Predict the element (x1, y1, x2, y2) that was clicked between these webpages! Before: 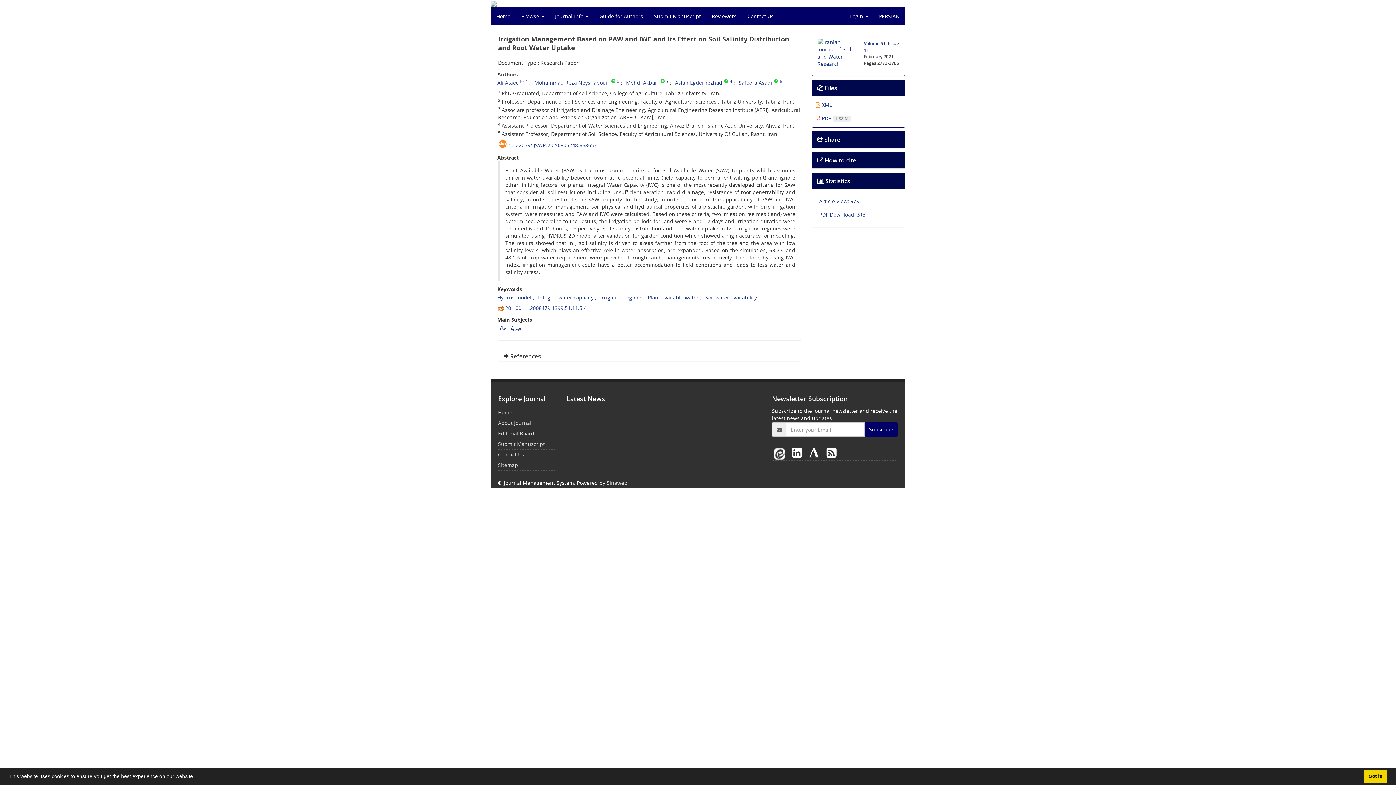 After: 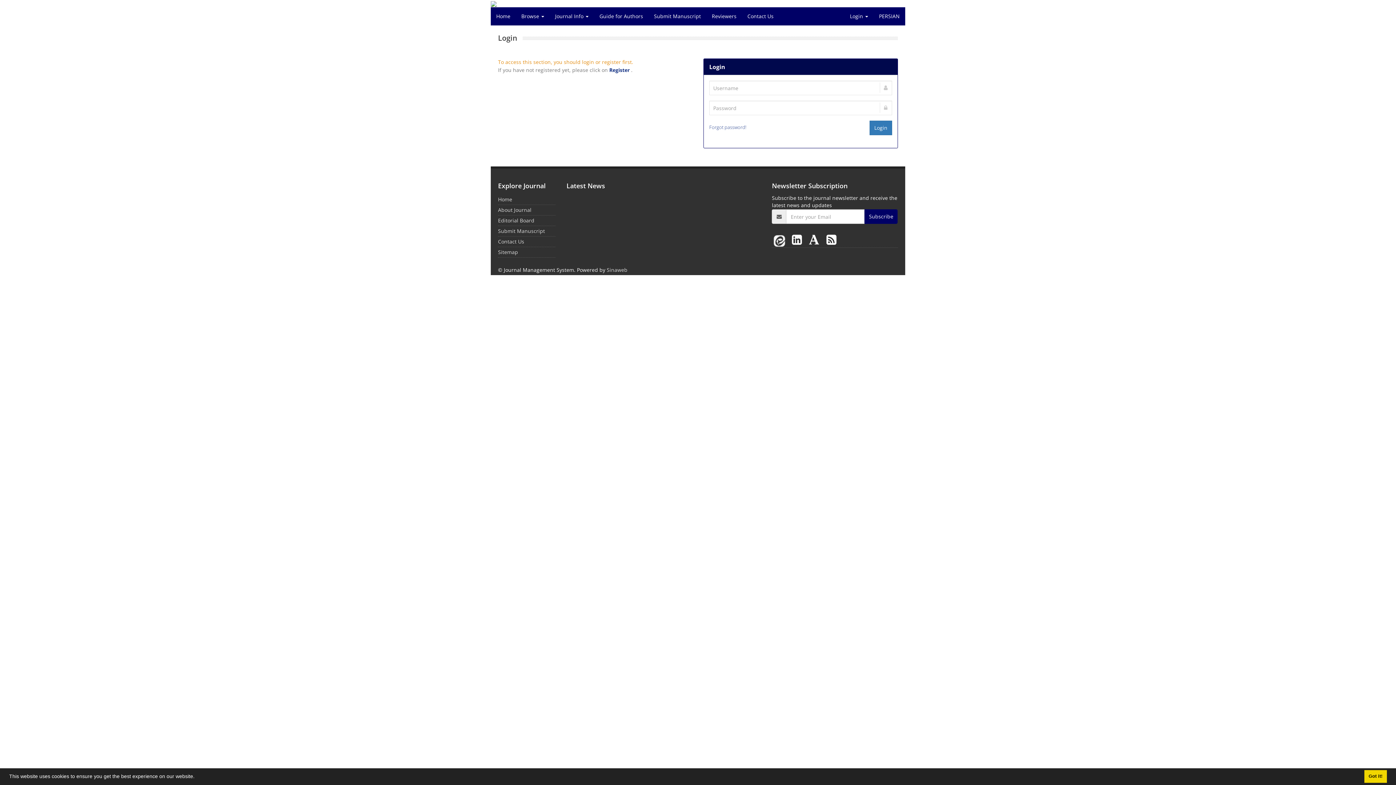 Action: bbox: (648, 7, 706, 25) label: Submit Manuscript